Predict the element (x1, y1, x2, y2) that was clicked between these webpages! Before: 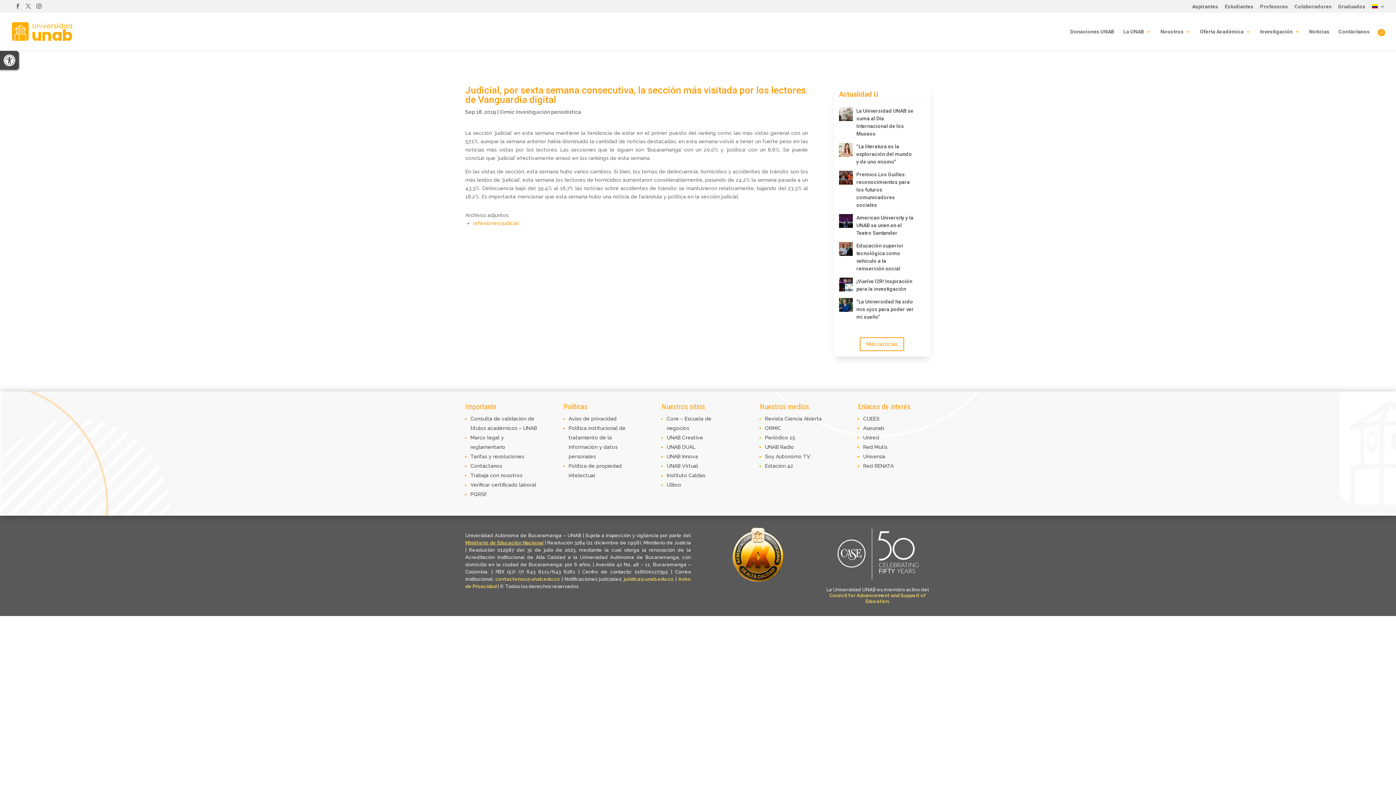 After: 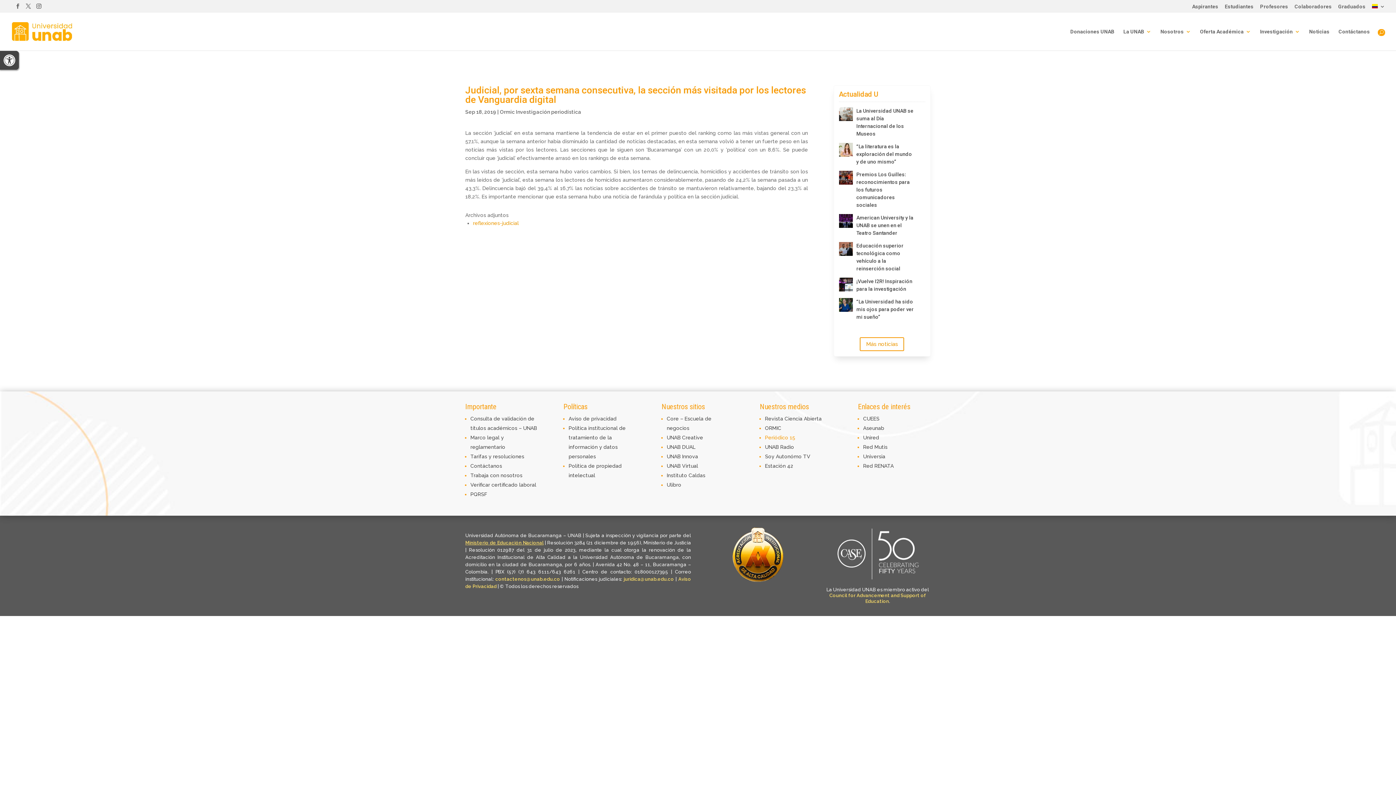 Action: label: Periódico 15 bbox: (765, 434, 795, 440)